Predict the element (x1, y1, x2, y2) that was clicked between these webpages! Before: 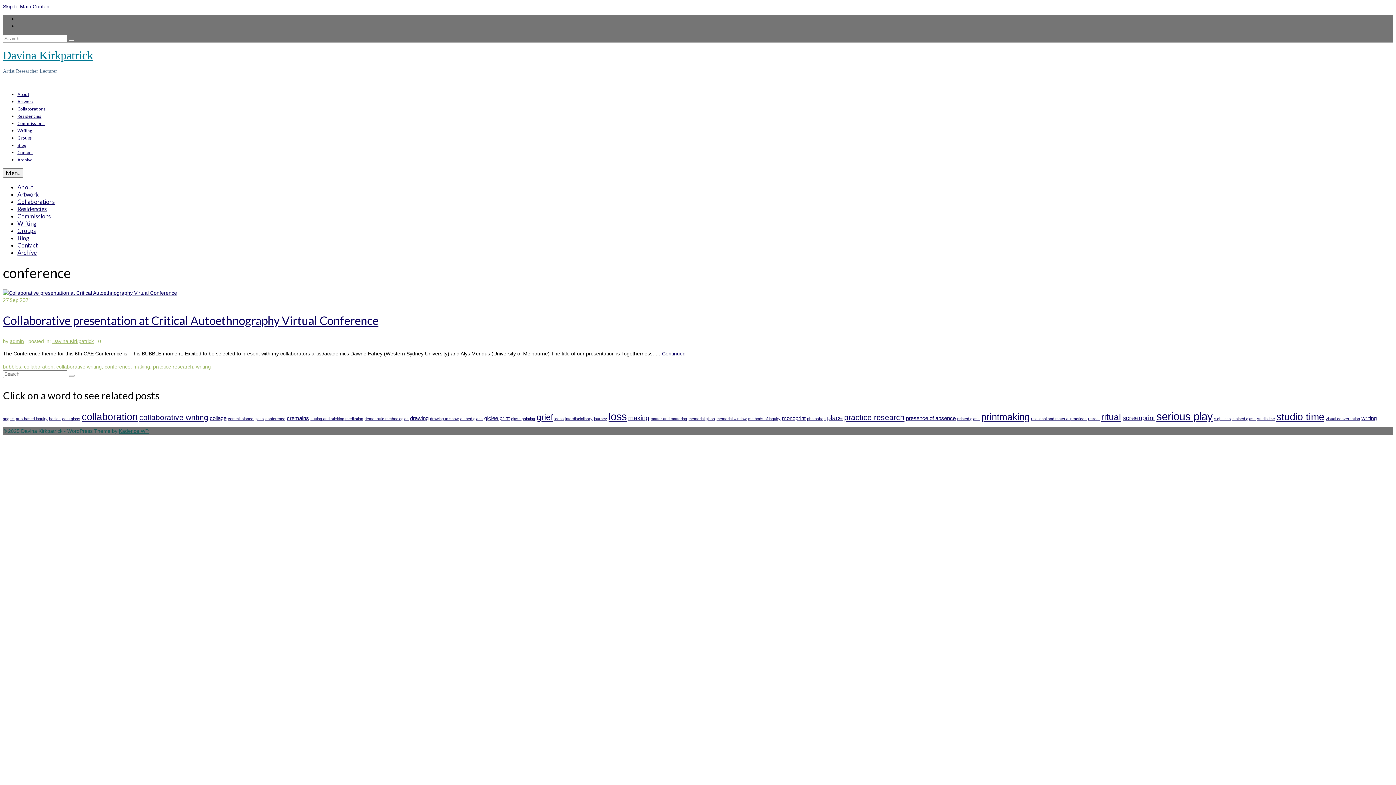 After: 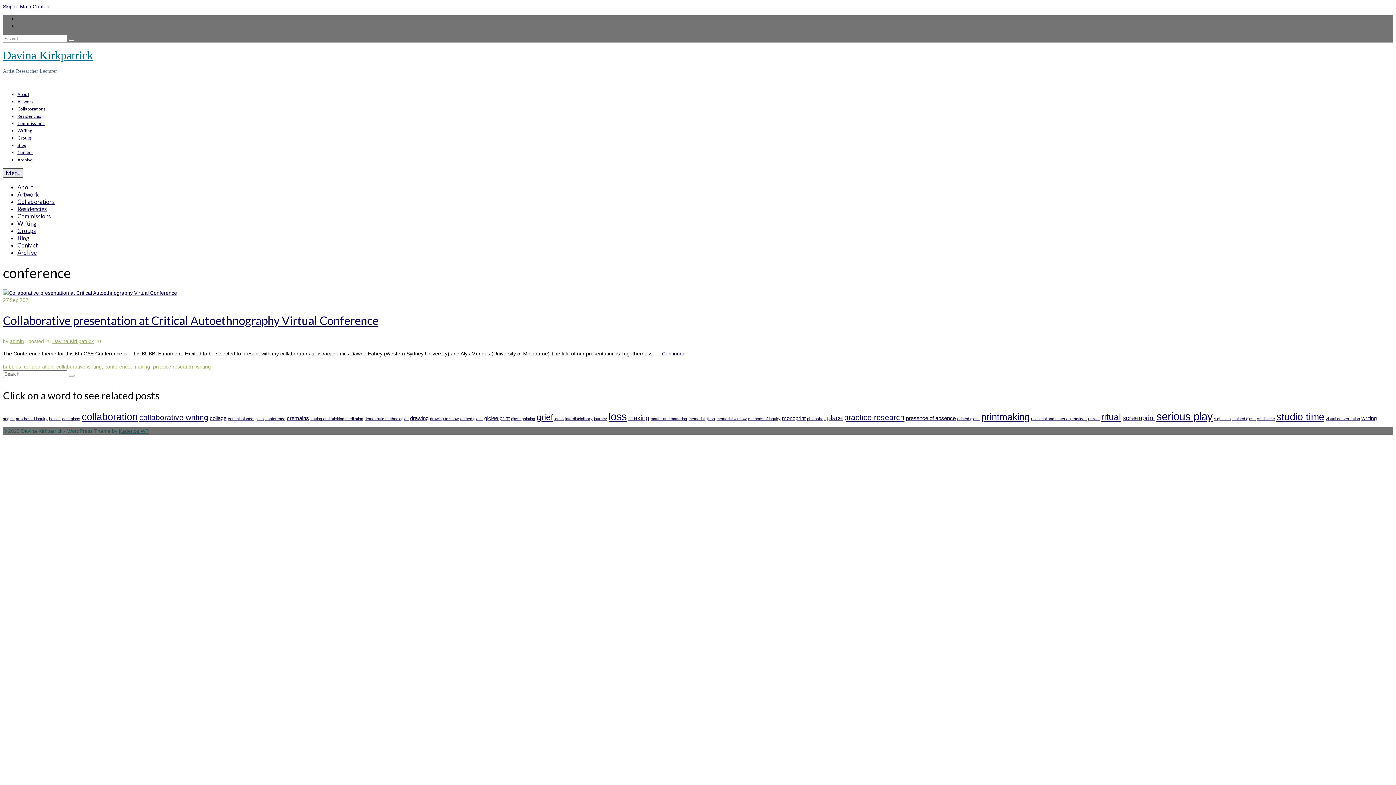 Action: label: Menu bbox: (2, 168, 23, 177)